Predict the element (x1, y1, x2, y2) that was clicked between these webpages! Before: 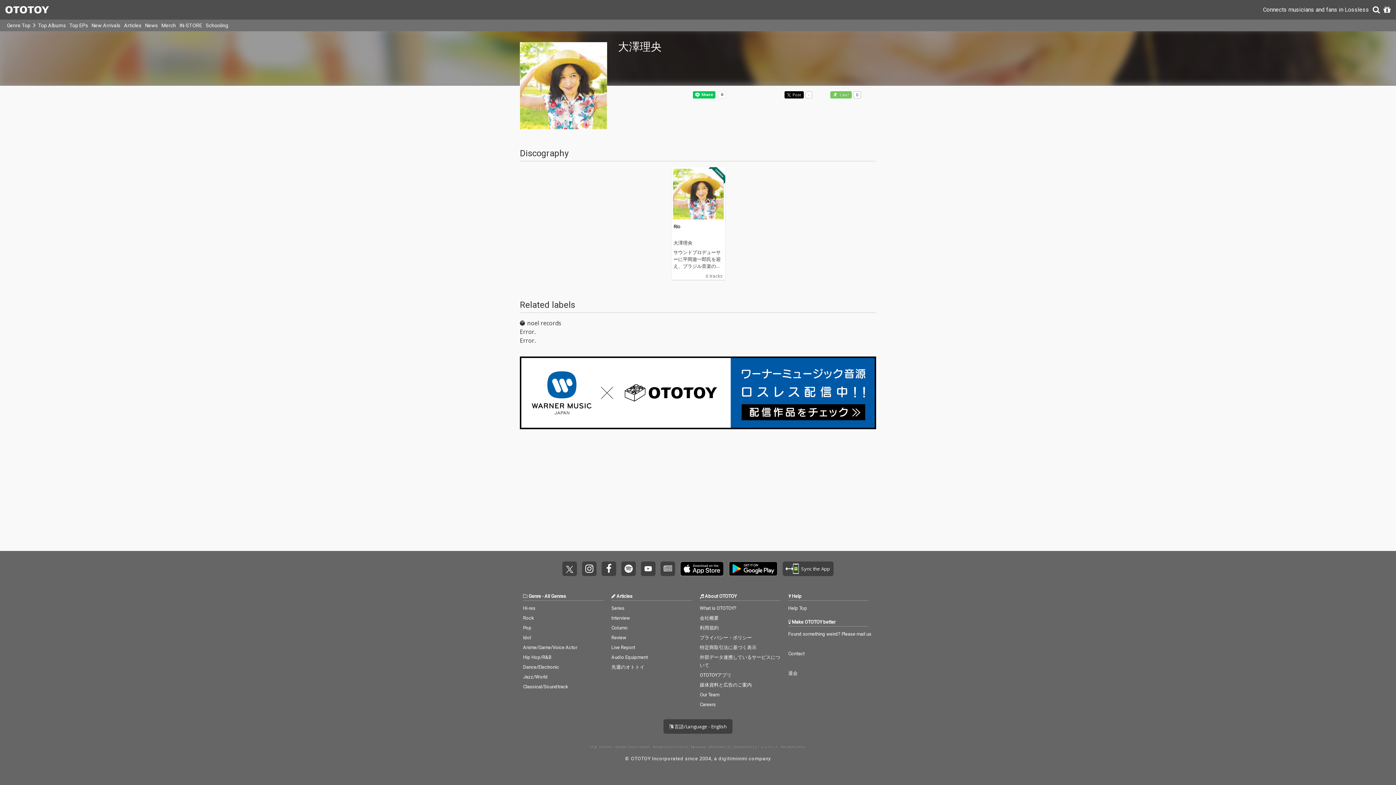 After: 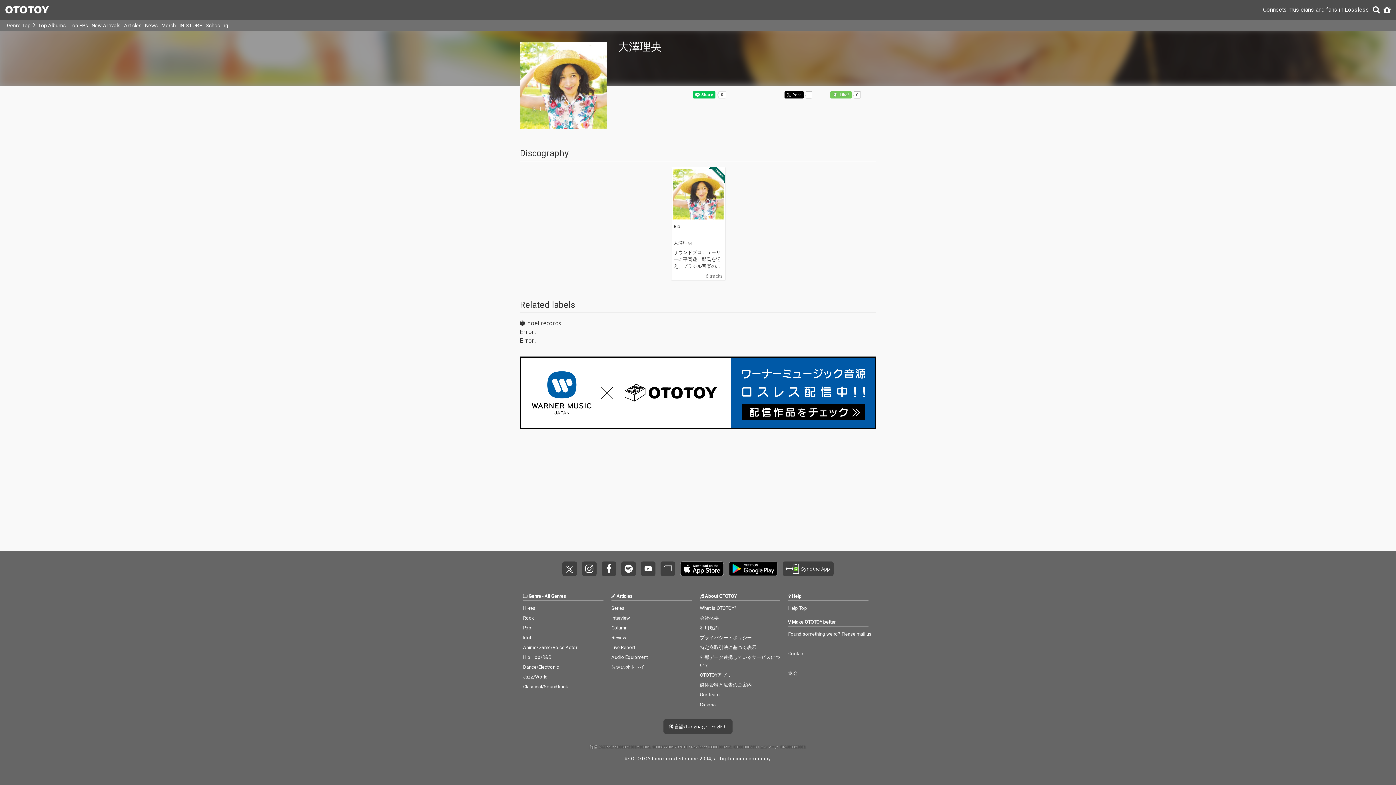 Action: bbox: (729, 561, 777, 576) label: Get it on Play Store